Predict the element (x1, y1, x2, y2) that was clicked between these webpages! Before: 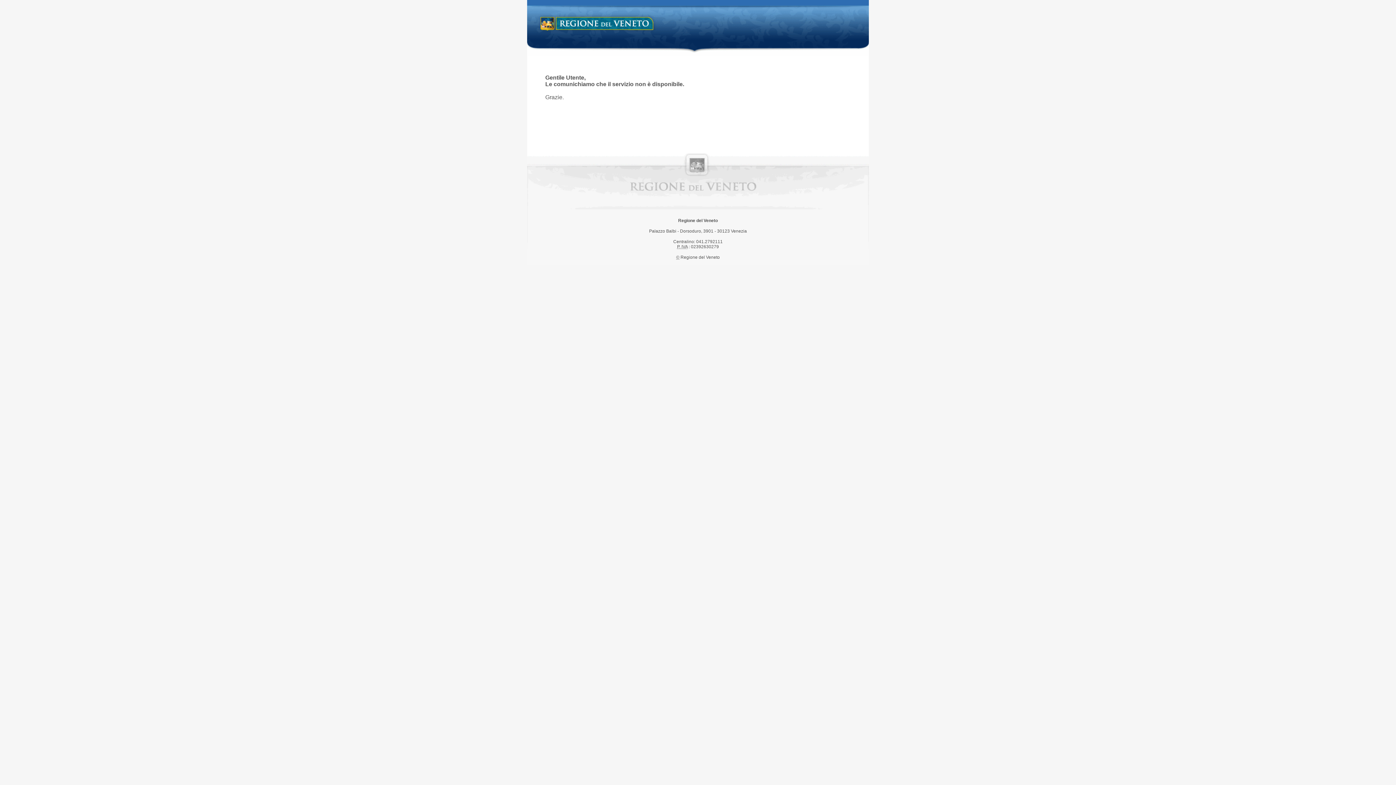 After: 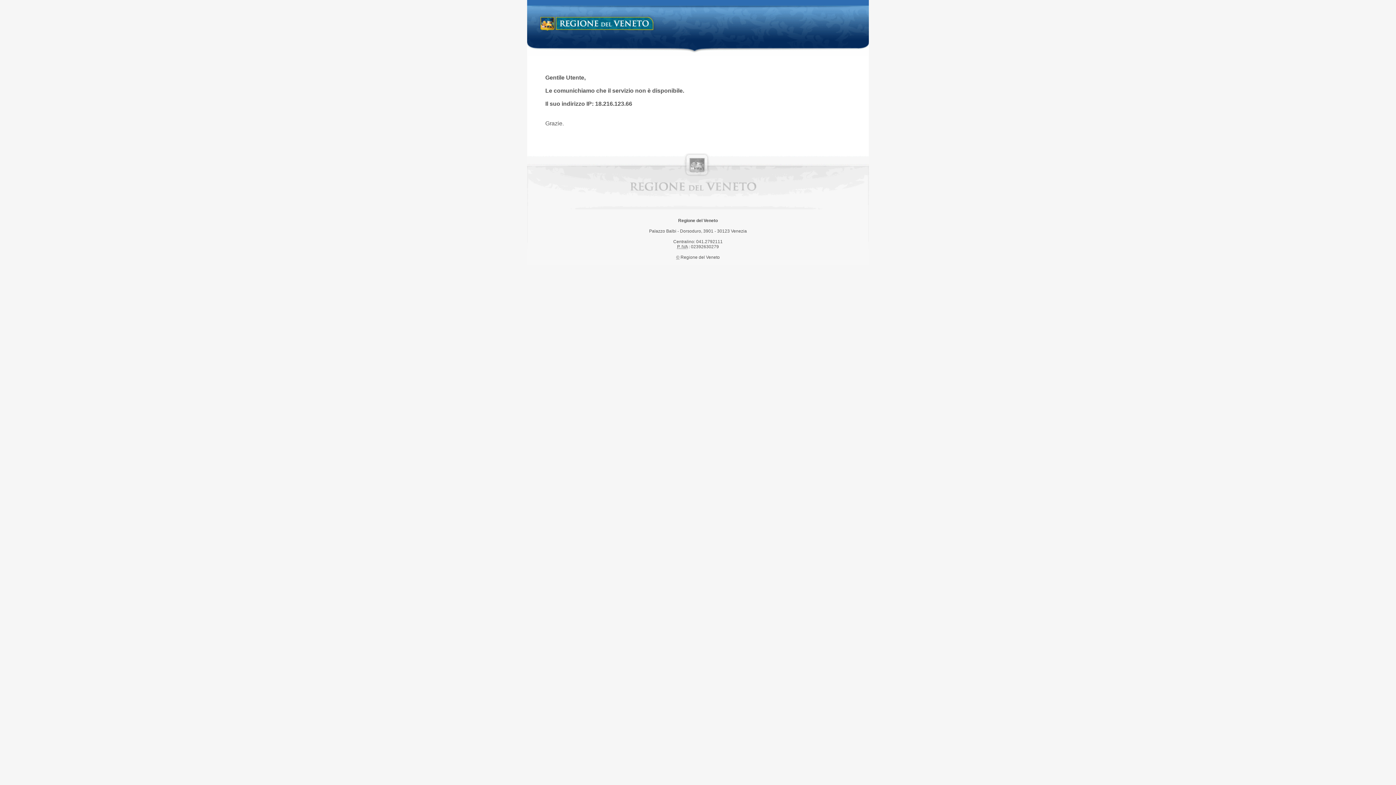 Action: bbox: (538, 14, 658, 34) label: Regione del Veneto